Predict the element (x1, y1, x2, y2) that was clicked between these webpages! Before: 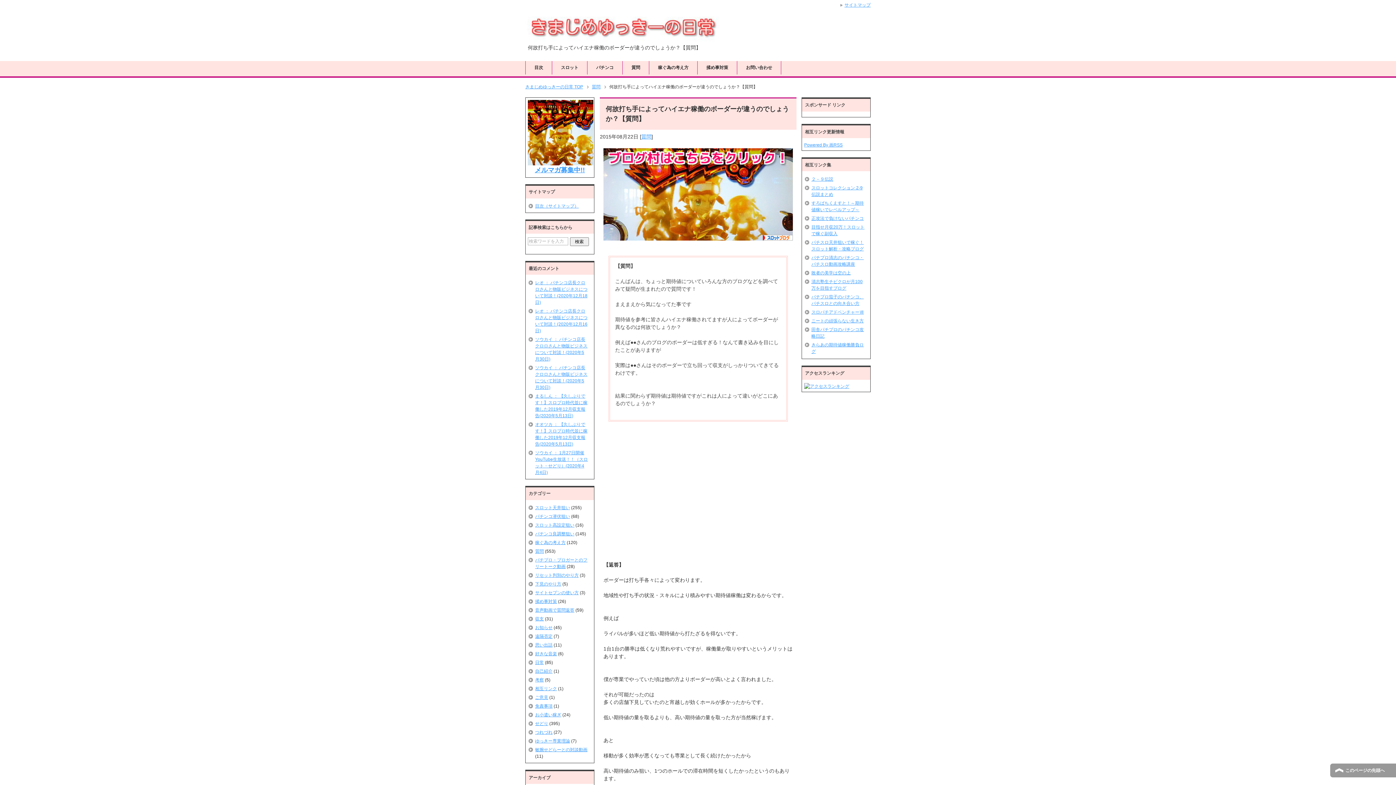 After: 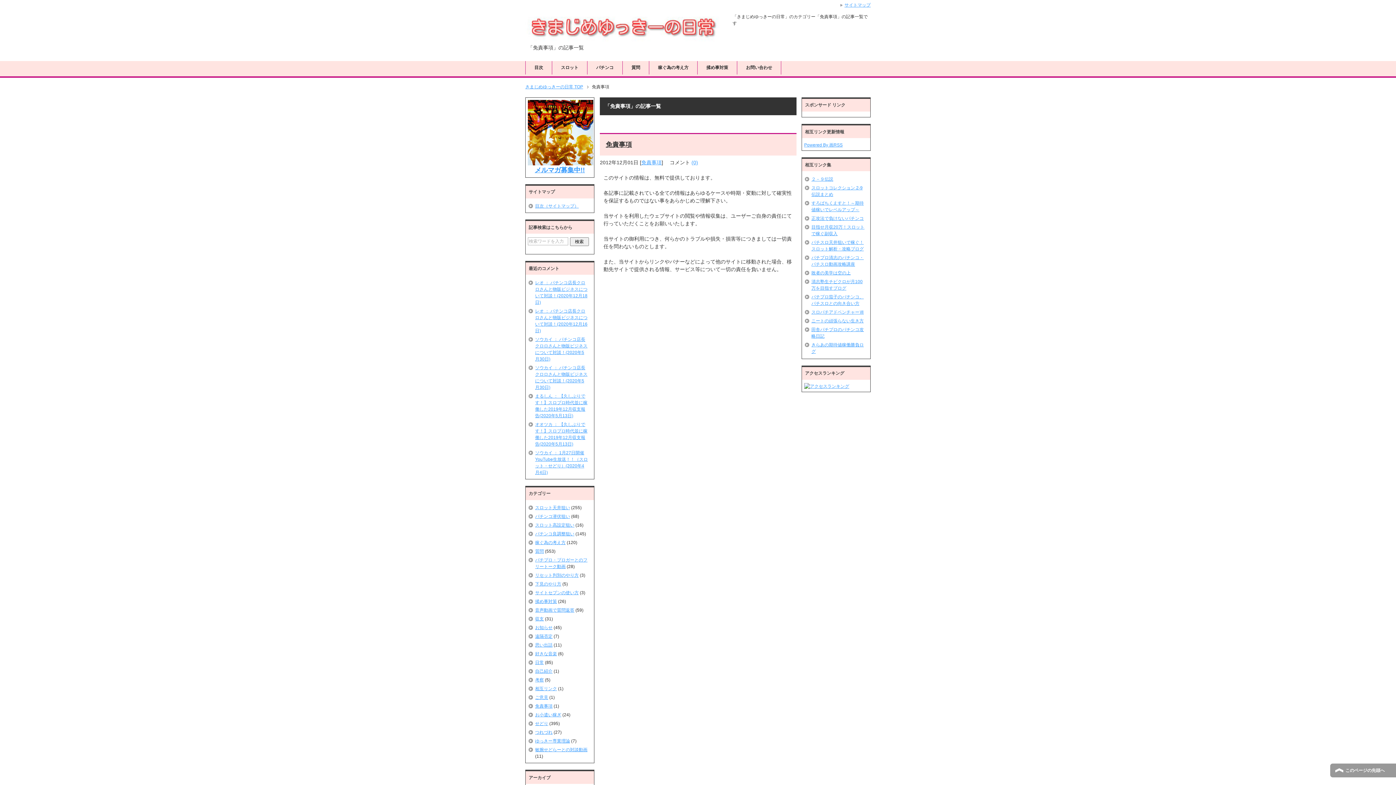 Action: label: 免責事項 bbox: (535, 704, 552, 709)